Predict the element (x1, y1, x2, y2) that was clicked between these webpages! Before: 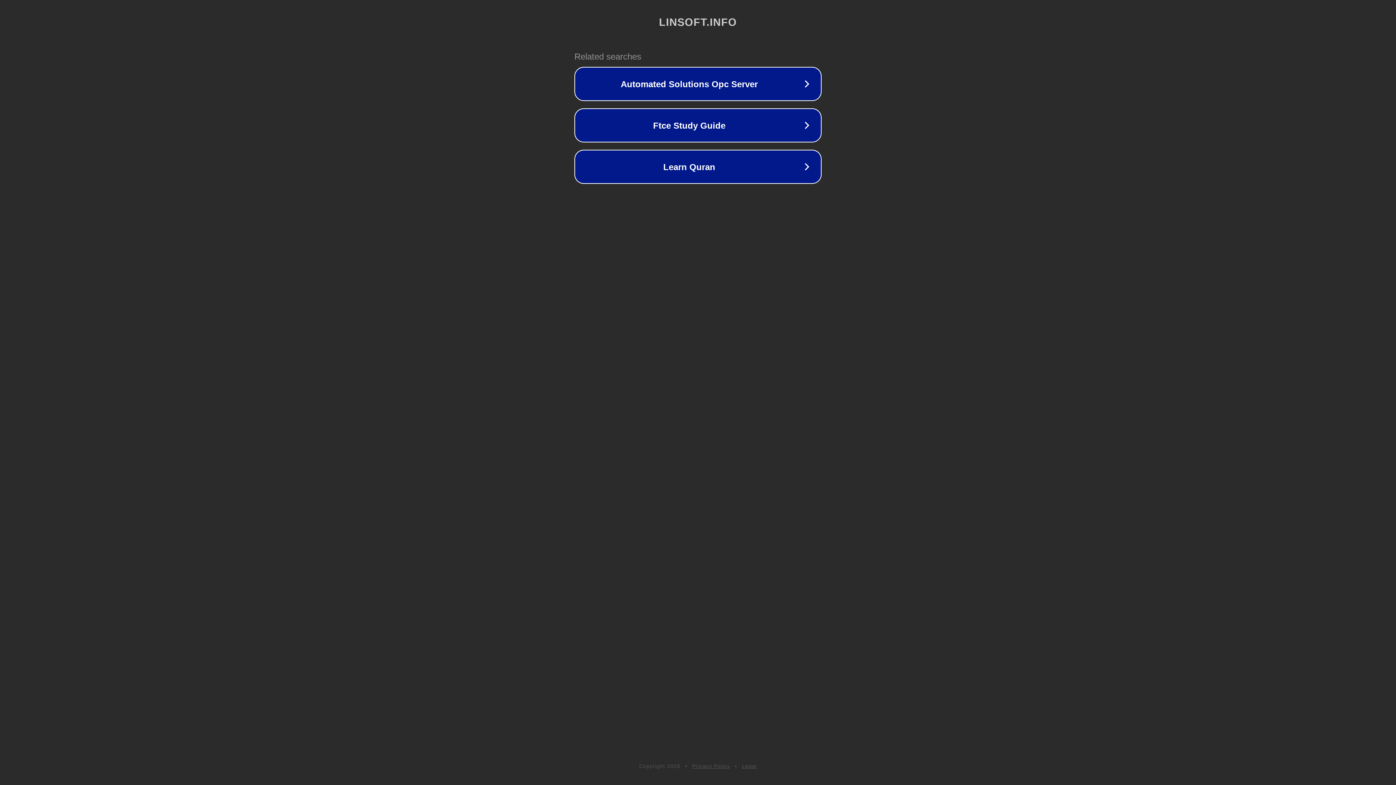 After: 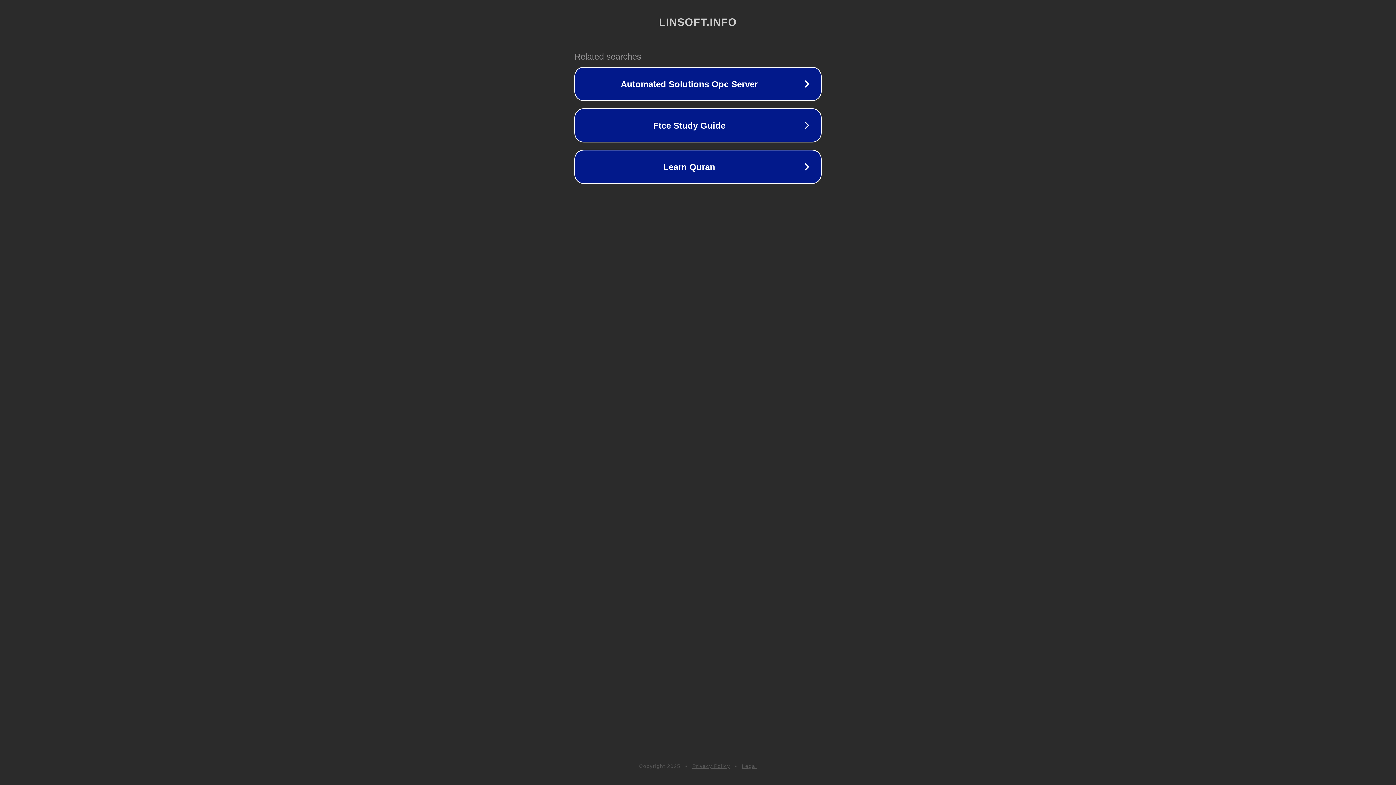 Action: bbox: (742, 763, 757, 769) label: Legal